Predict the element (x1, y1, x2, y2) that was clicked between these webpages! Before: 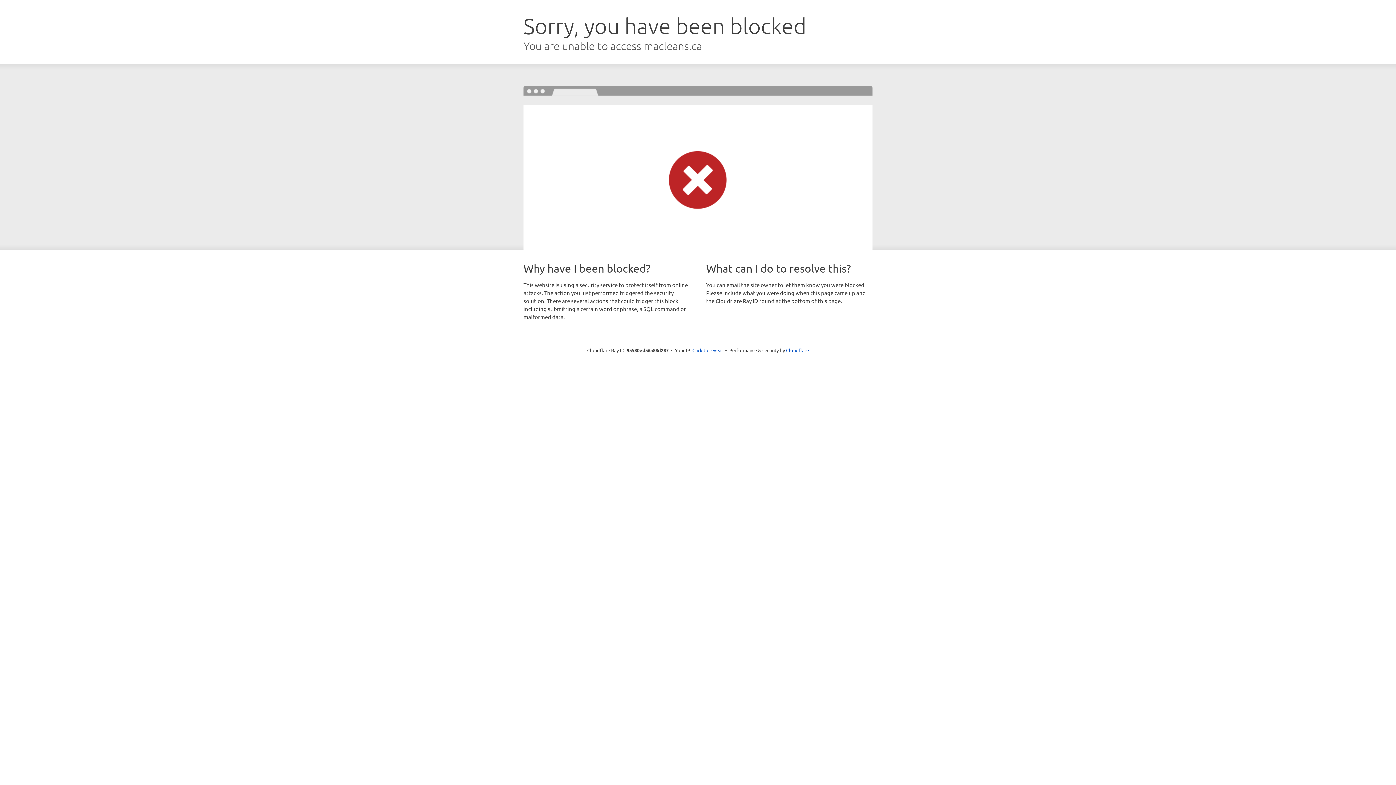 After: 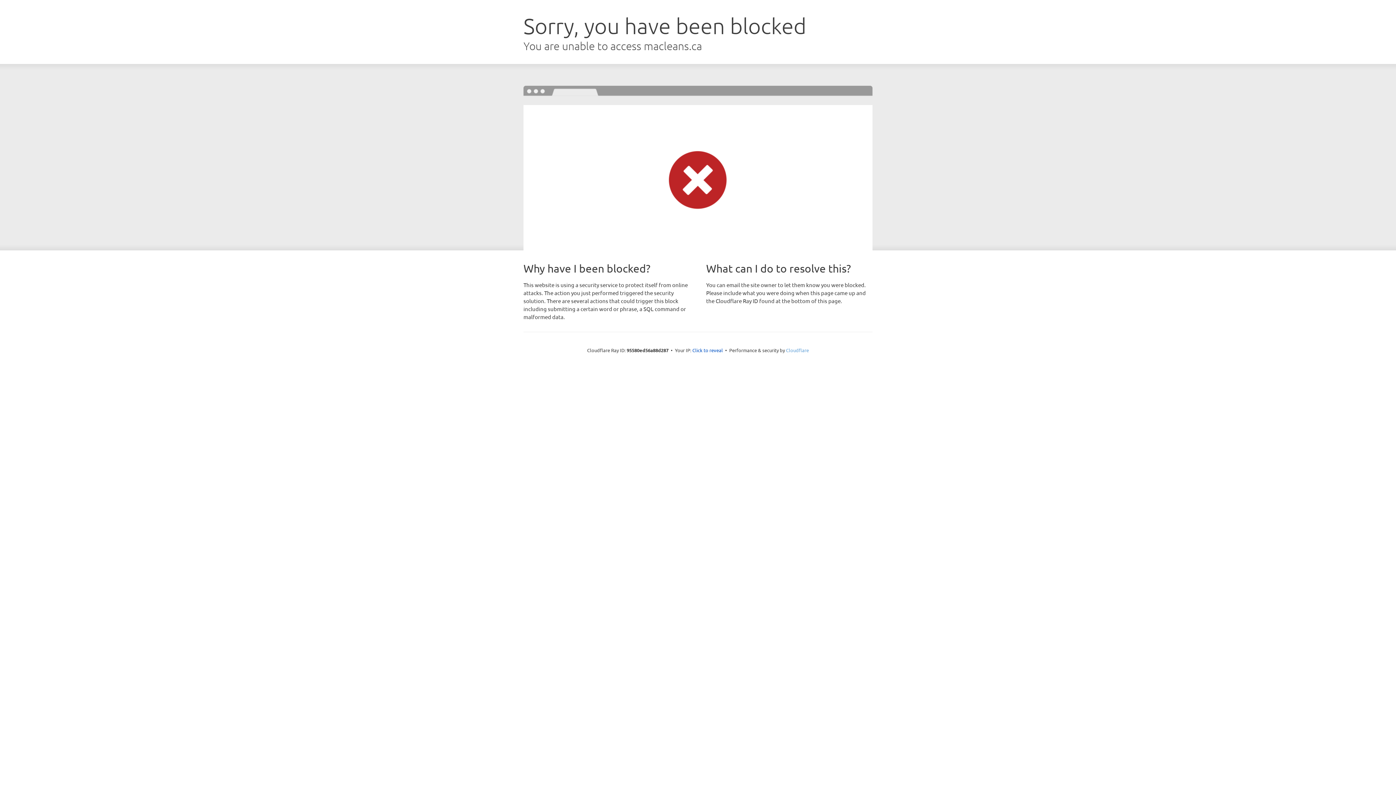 Action: label: Cloudflare bbox: (786, 347, 809, 353)